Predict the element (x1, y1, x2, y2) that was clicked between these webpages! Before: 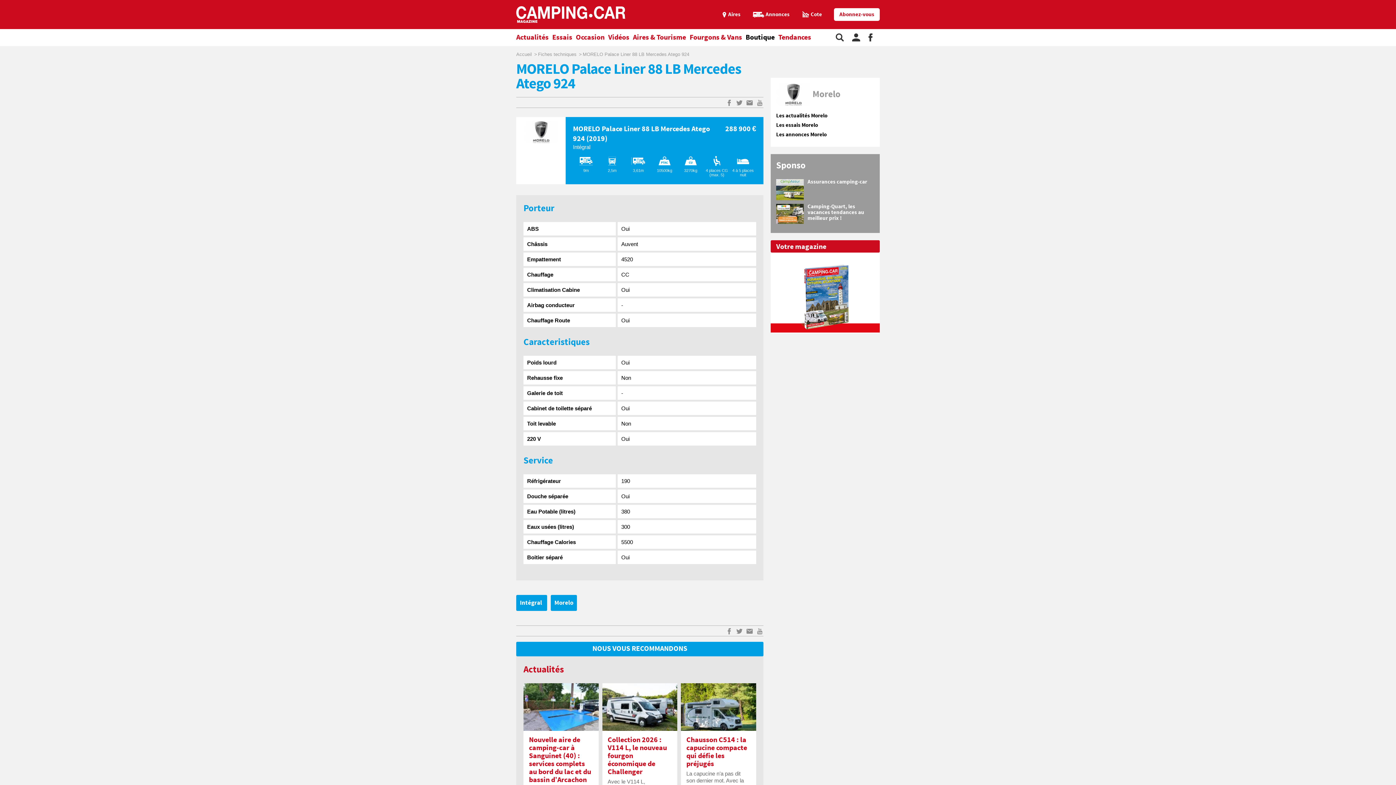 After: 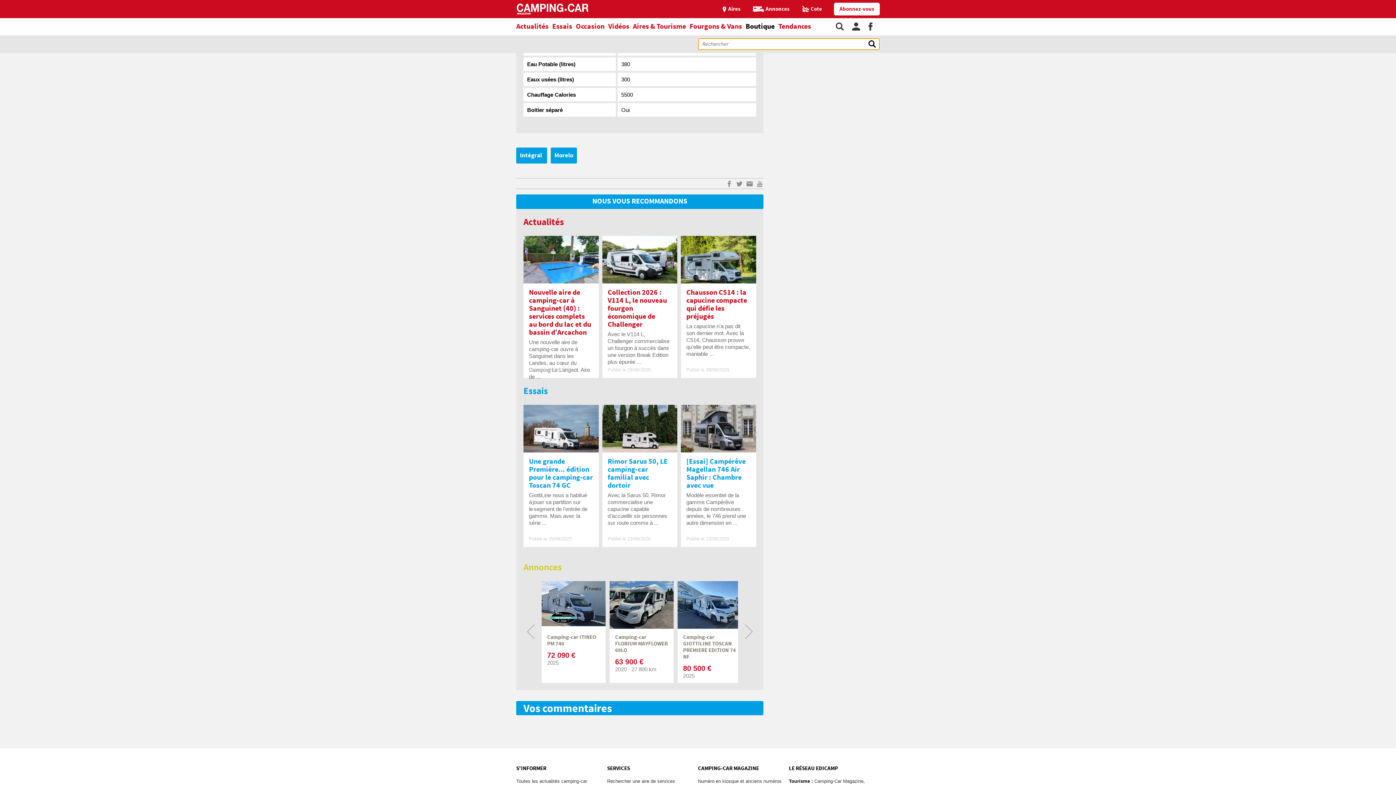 Action: bbox: (836, 38, 845, 42) label:  